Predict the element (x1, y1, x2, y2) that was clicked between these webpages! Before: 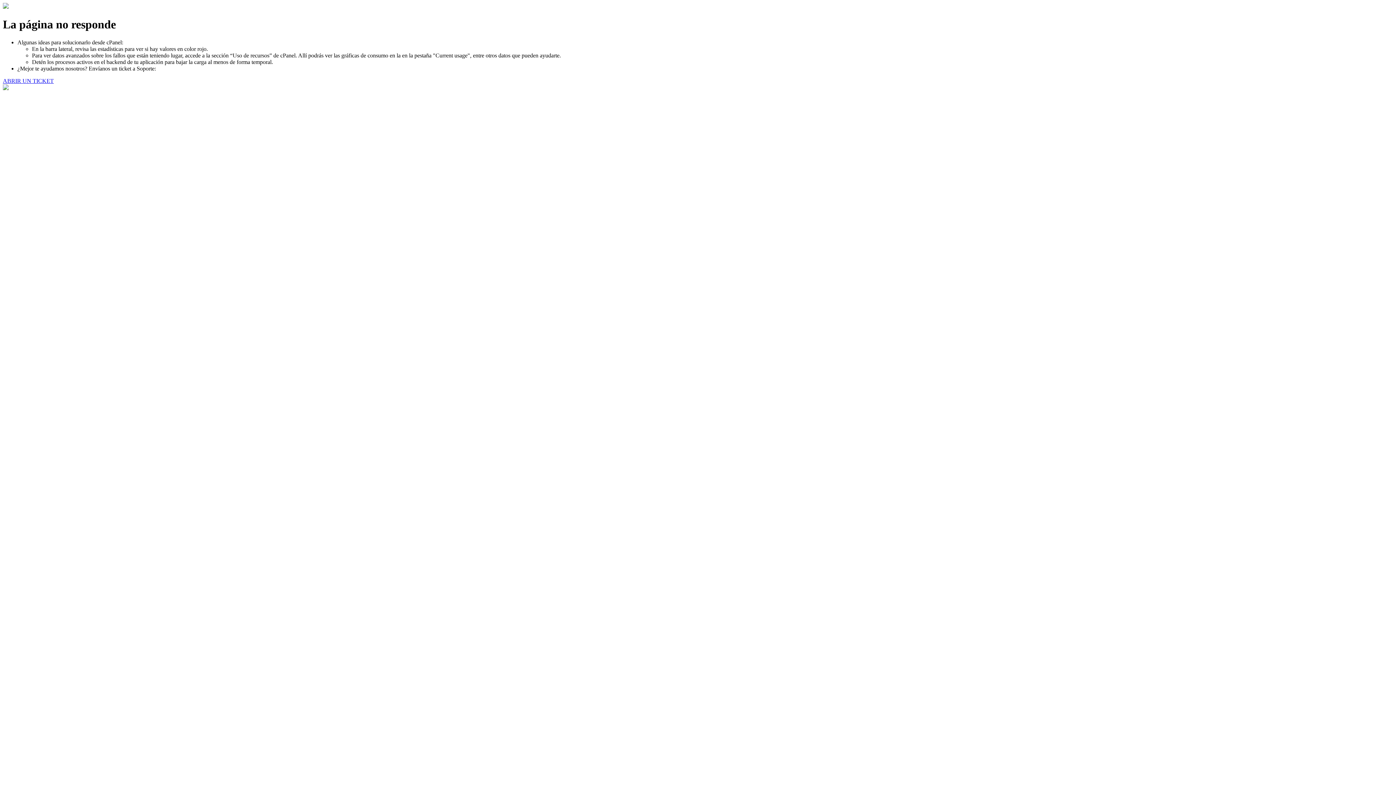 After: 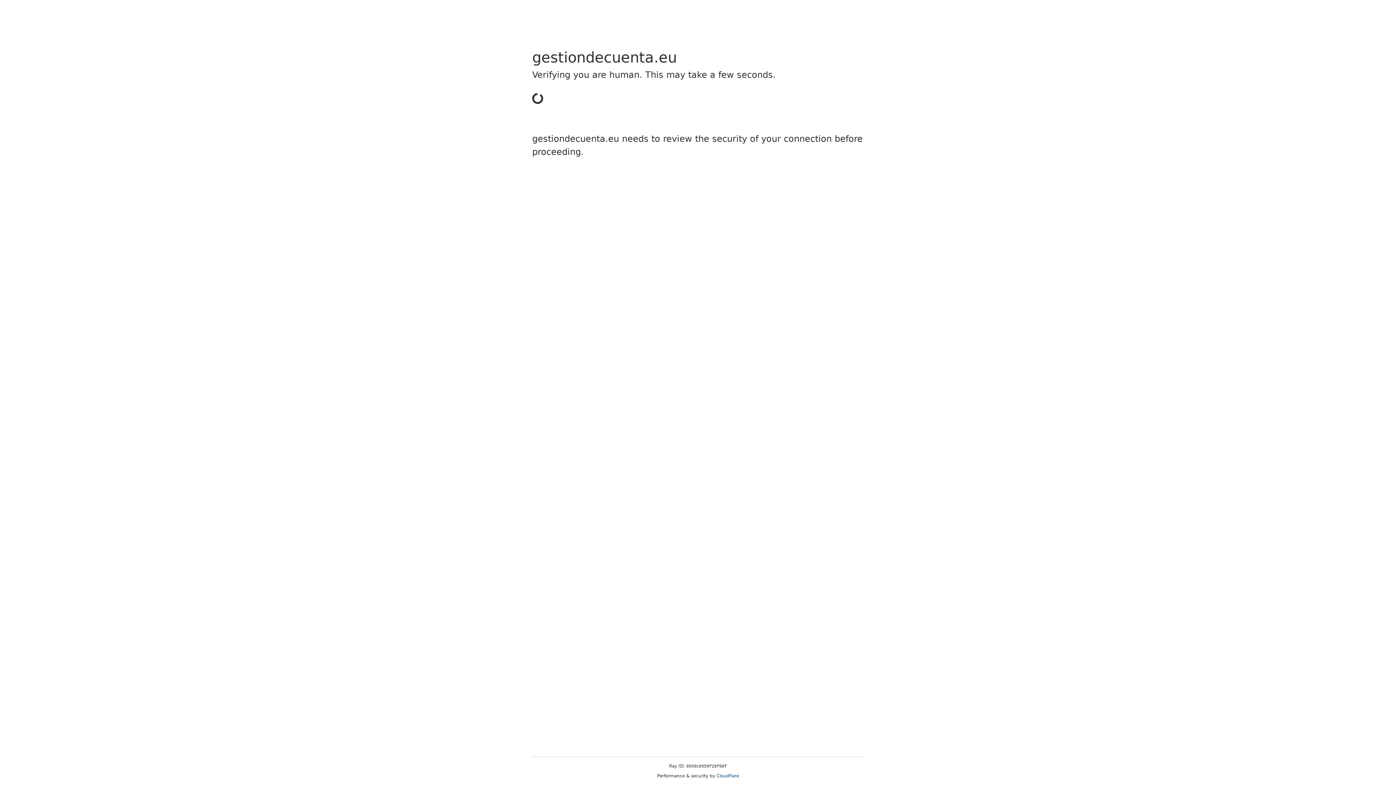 Action: label: ABRIR UN TICKET bbox: (2, 77, 53, 83)